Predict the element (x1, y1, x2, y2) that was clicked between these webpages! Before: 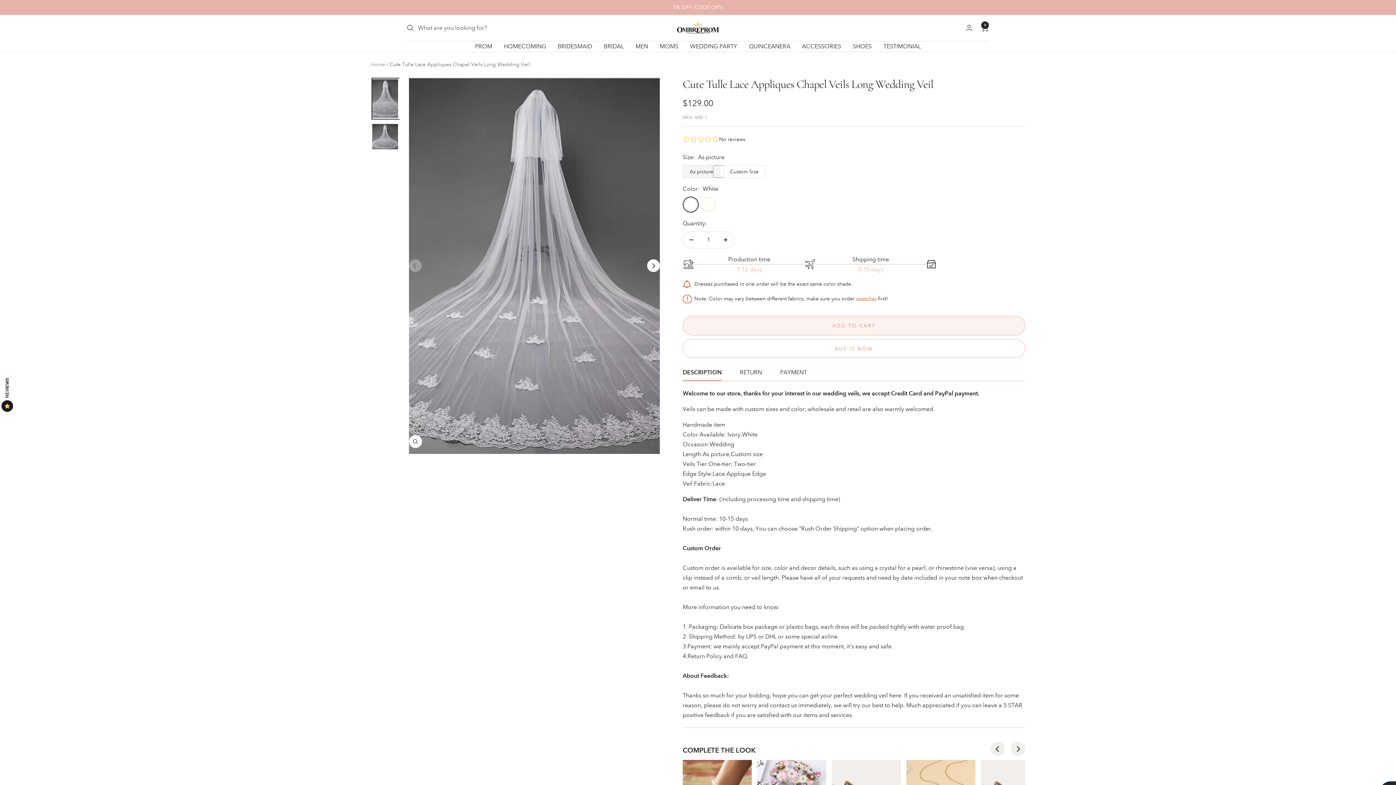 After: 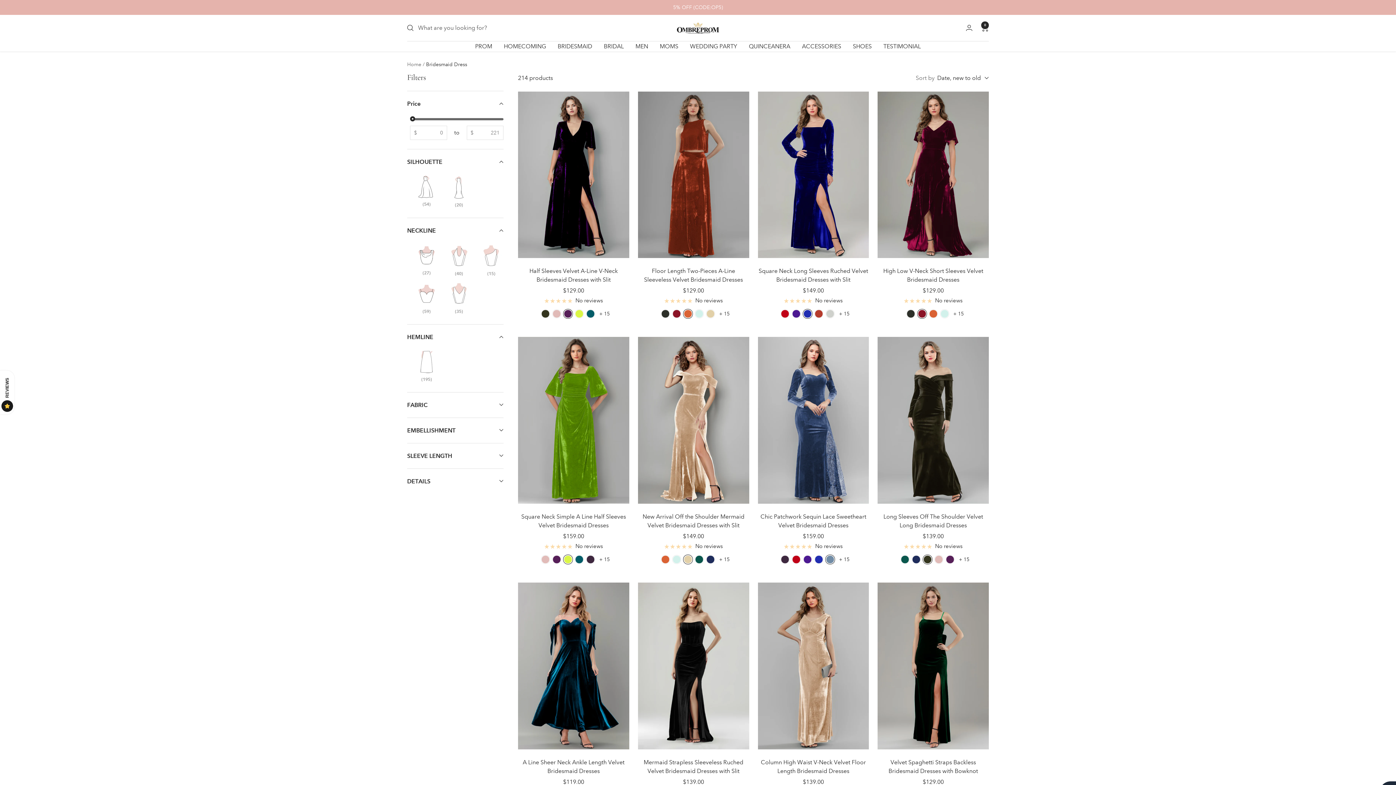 Action: bbox: (557, 41, 592, 51) label: BRIDESMAID